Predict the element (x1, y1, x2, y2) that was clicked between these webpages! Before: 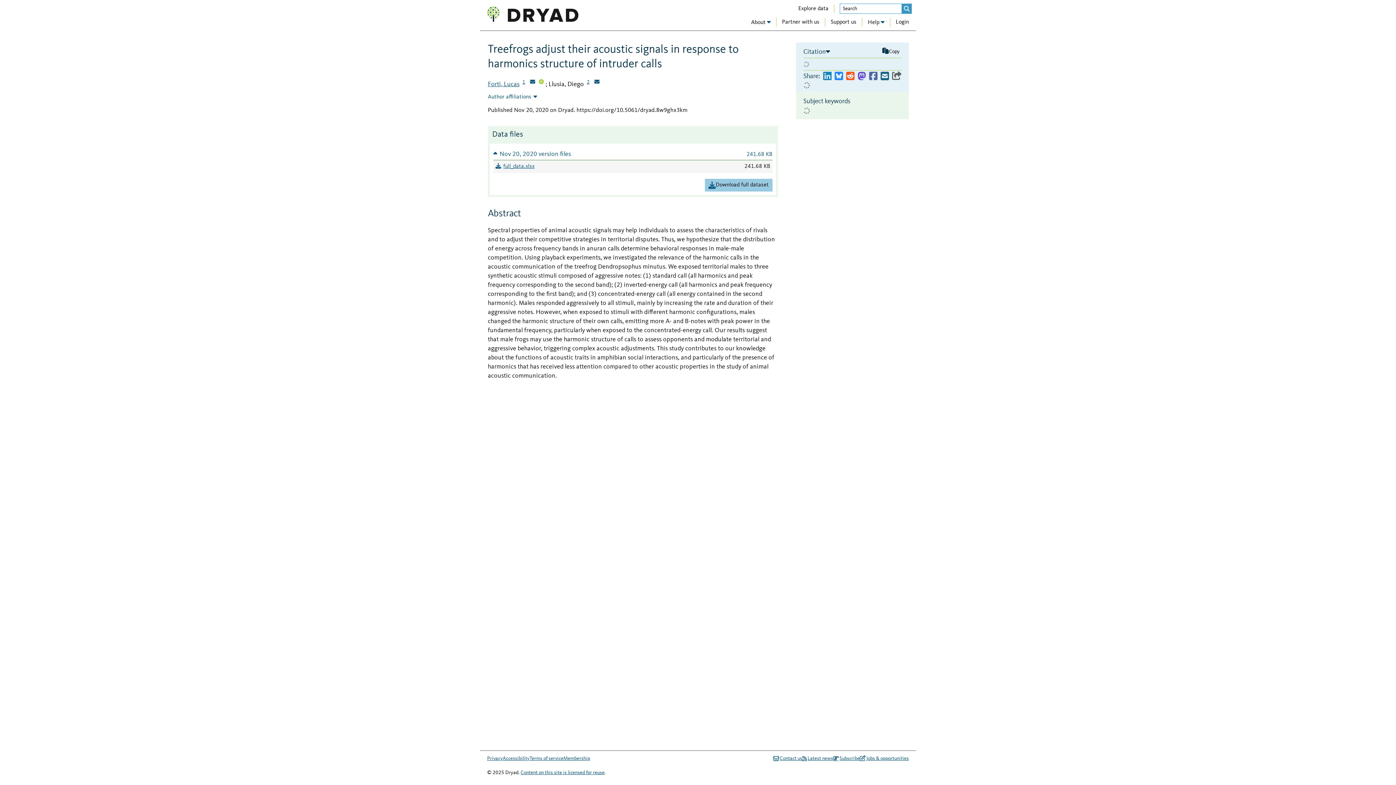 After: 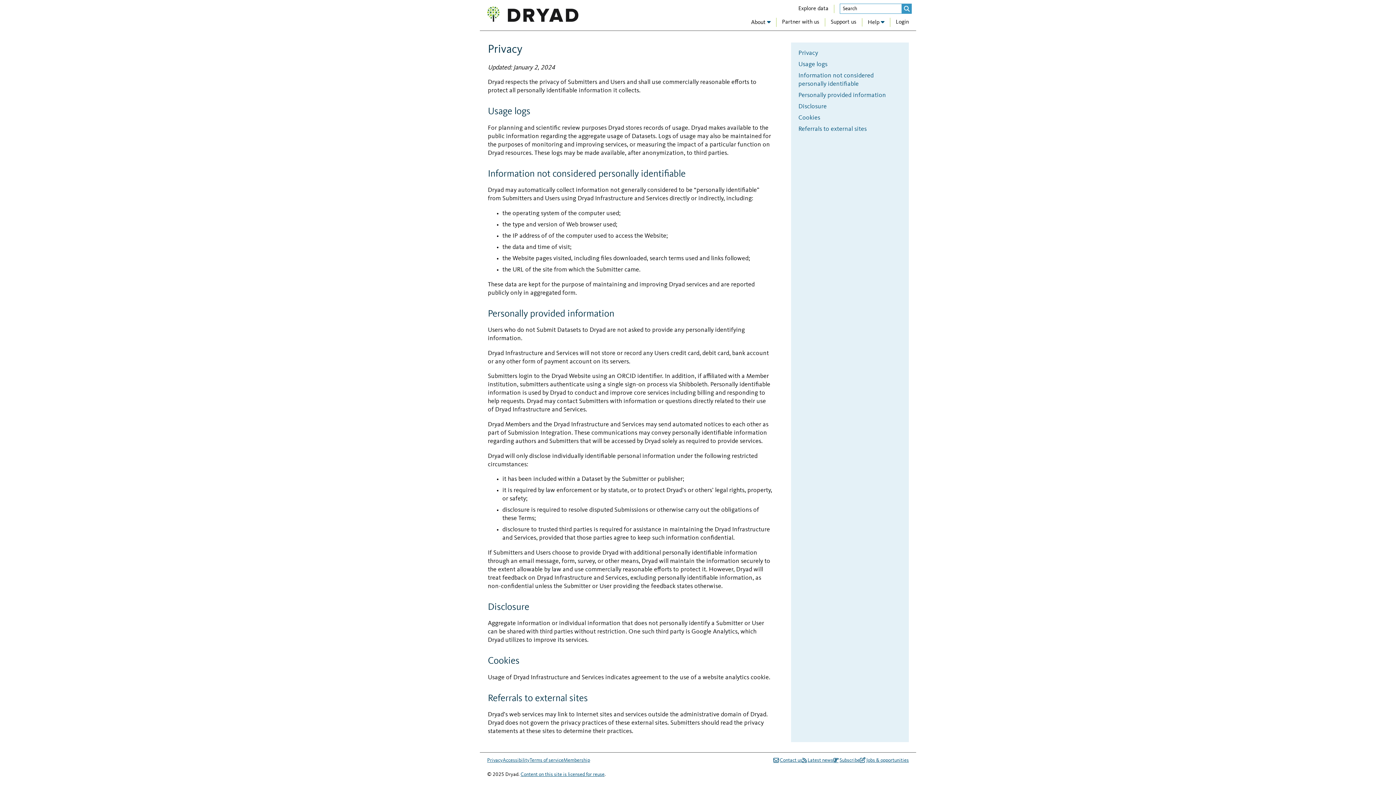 Action: label: Privacy bbox: (487, 754, 502, 763)